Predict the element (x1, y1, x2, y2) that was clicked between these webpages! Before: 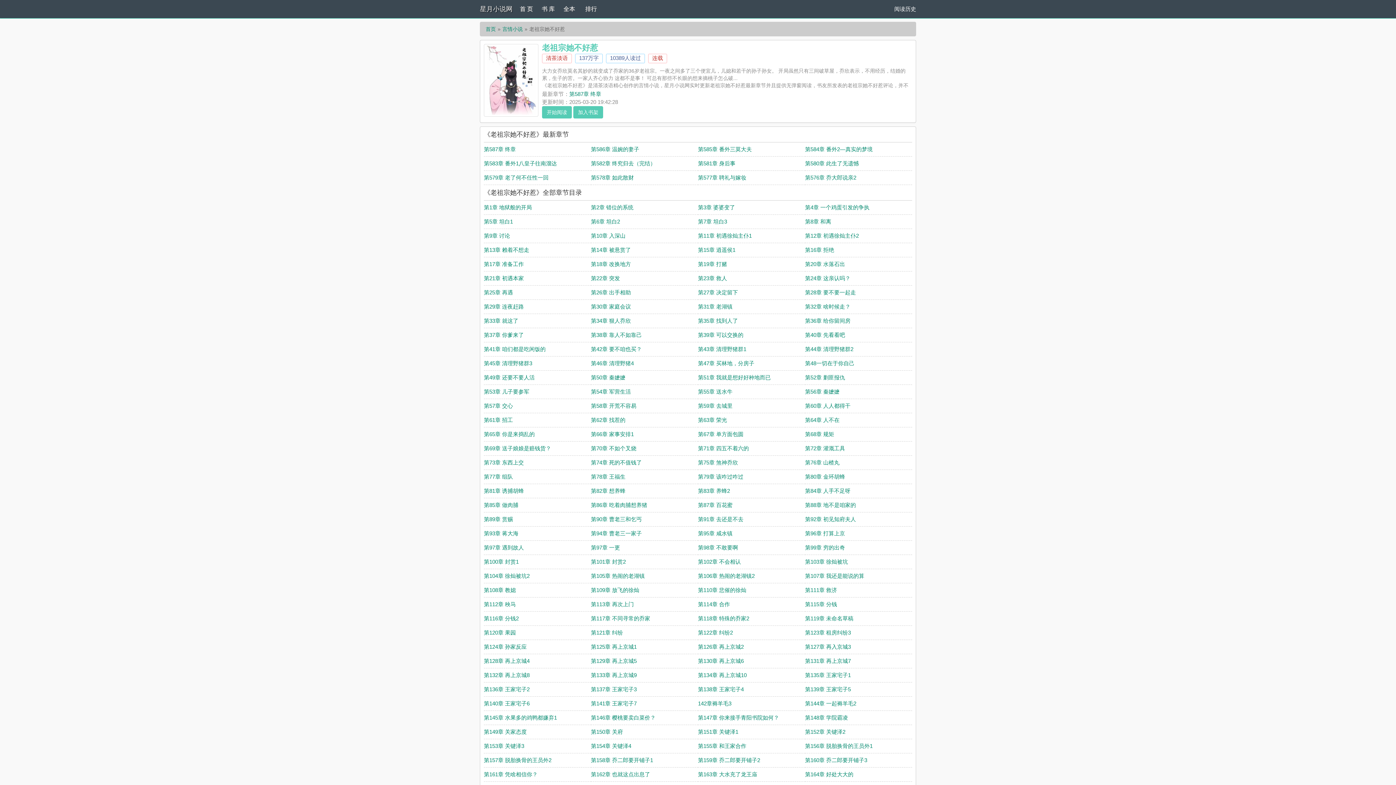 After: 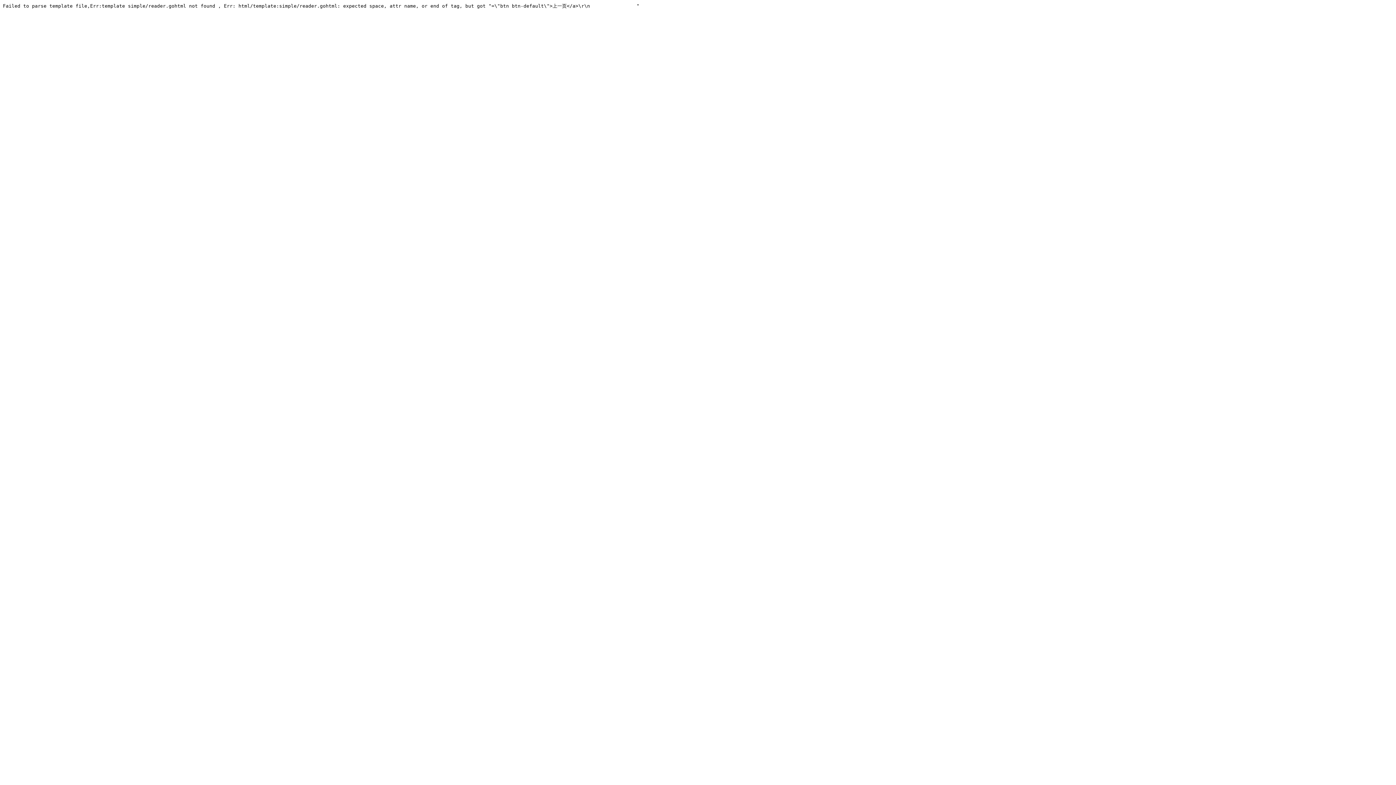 Action: bbox: (591, 729, 623, 735) label: 第150章 关府